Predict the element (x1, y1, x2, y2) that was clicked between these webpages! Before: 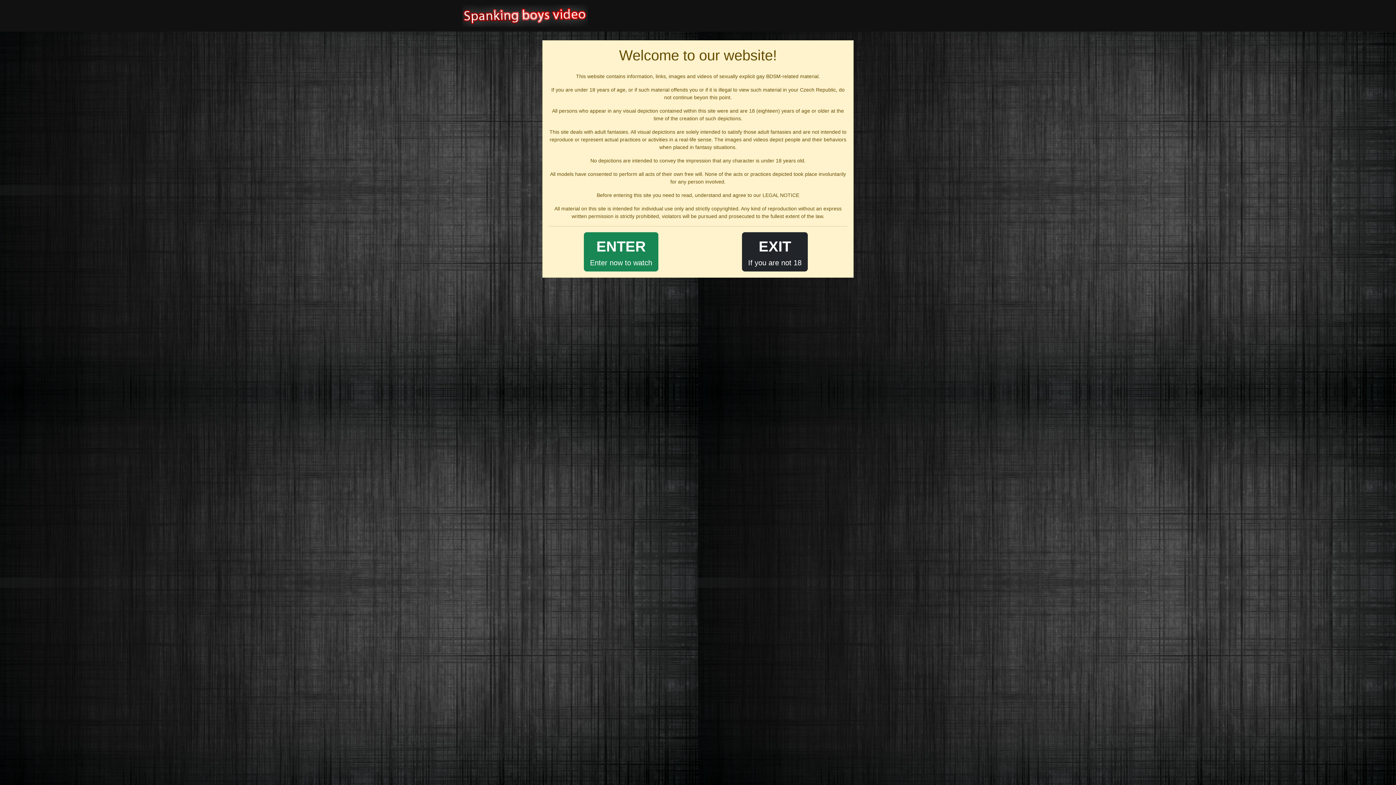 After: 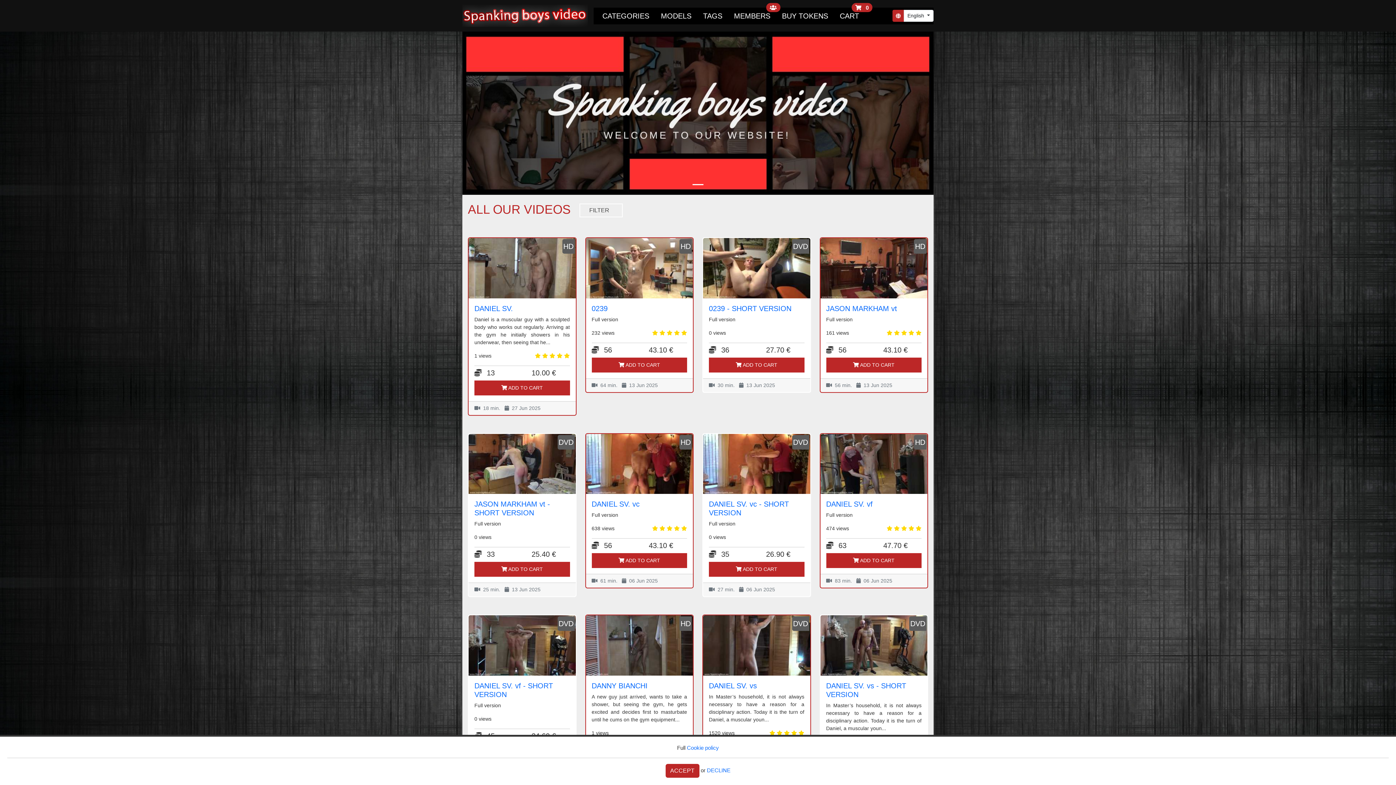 Action: bbox: (584, 232, 658, 271) label: ENTER
Enter now to watch